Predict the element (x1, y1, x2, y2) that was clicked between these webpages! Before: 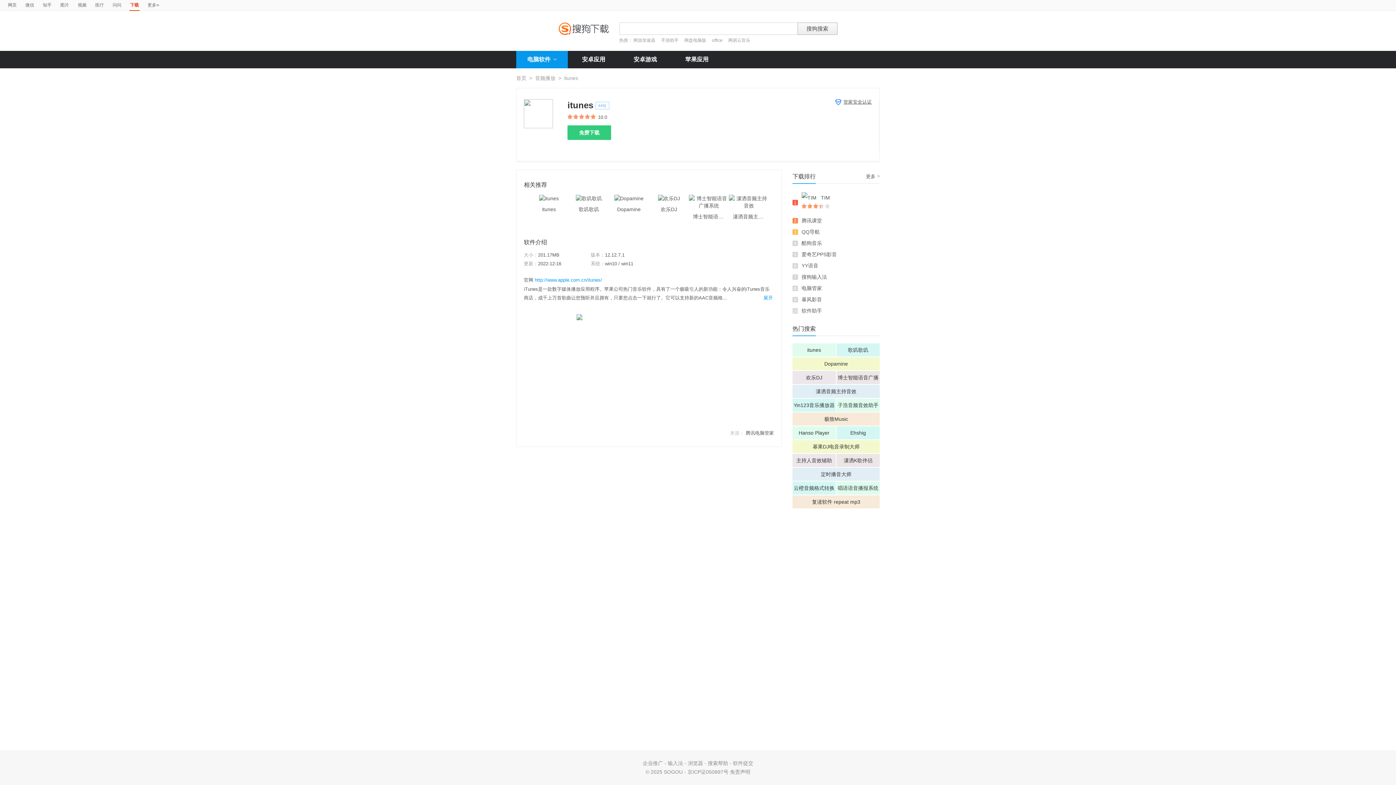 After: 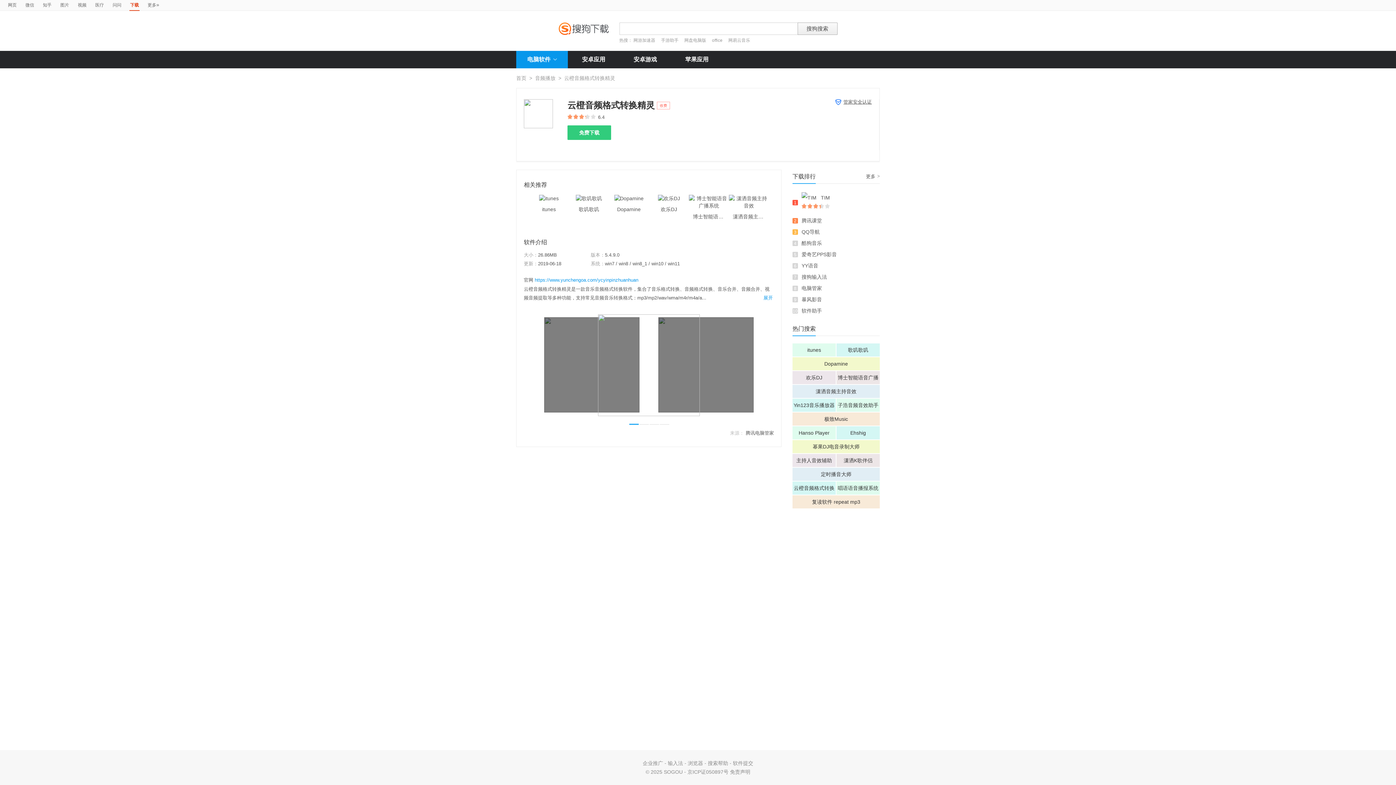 Action: bbox: (792, 481, 836, 494) label: 云橙音频格式转换精灵